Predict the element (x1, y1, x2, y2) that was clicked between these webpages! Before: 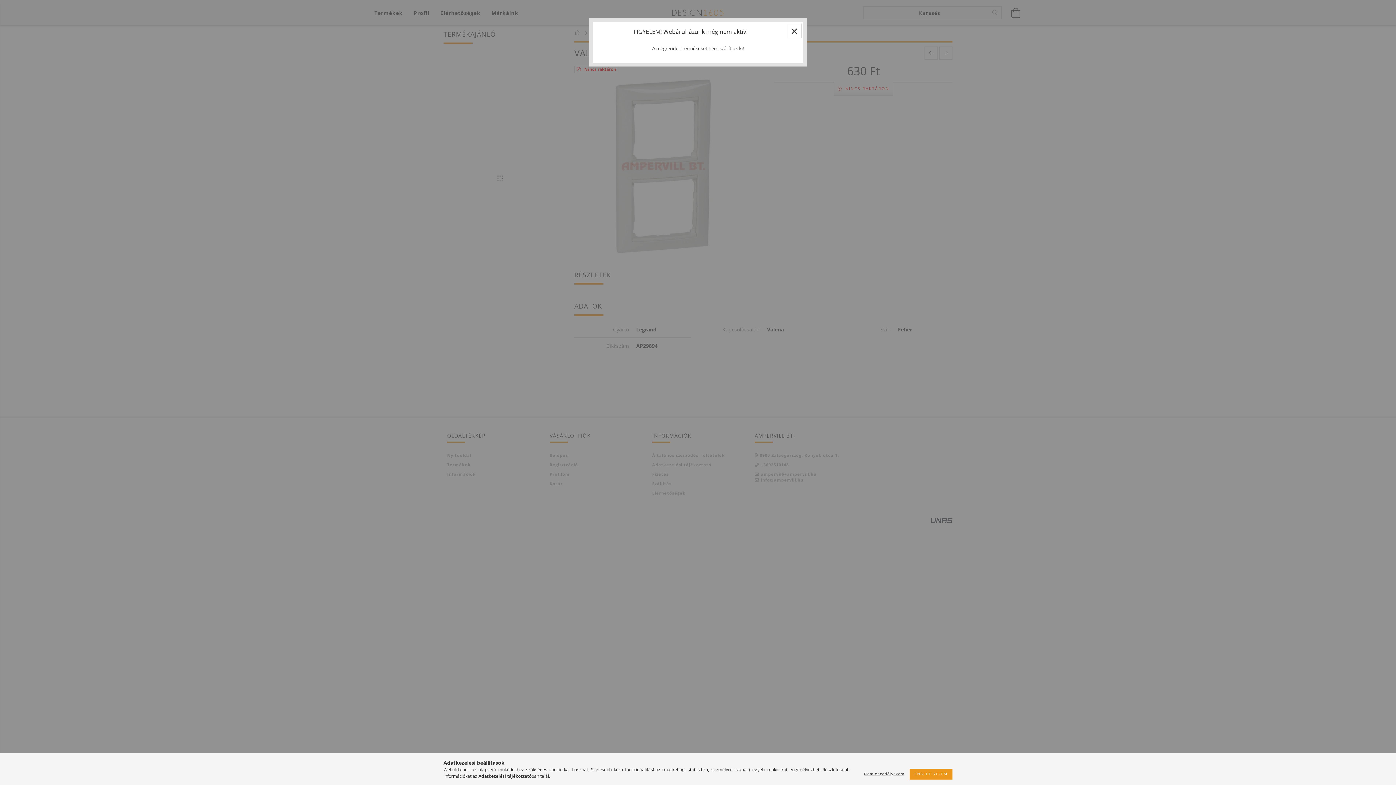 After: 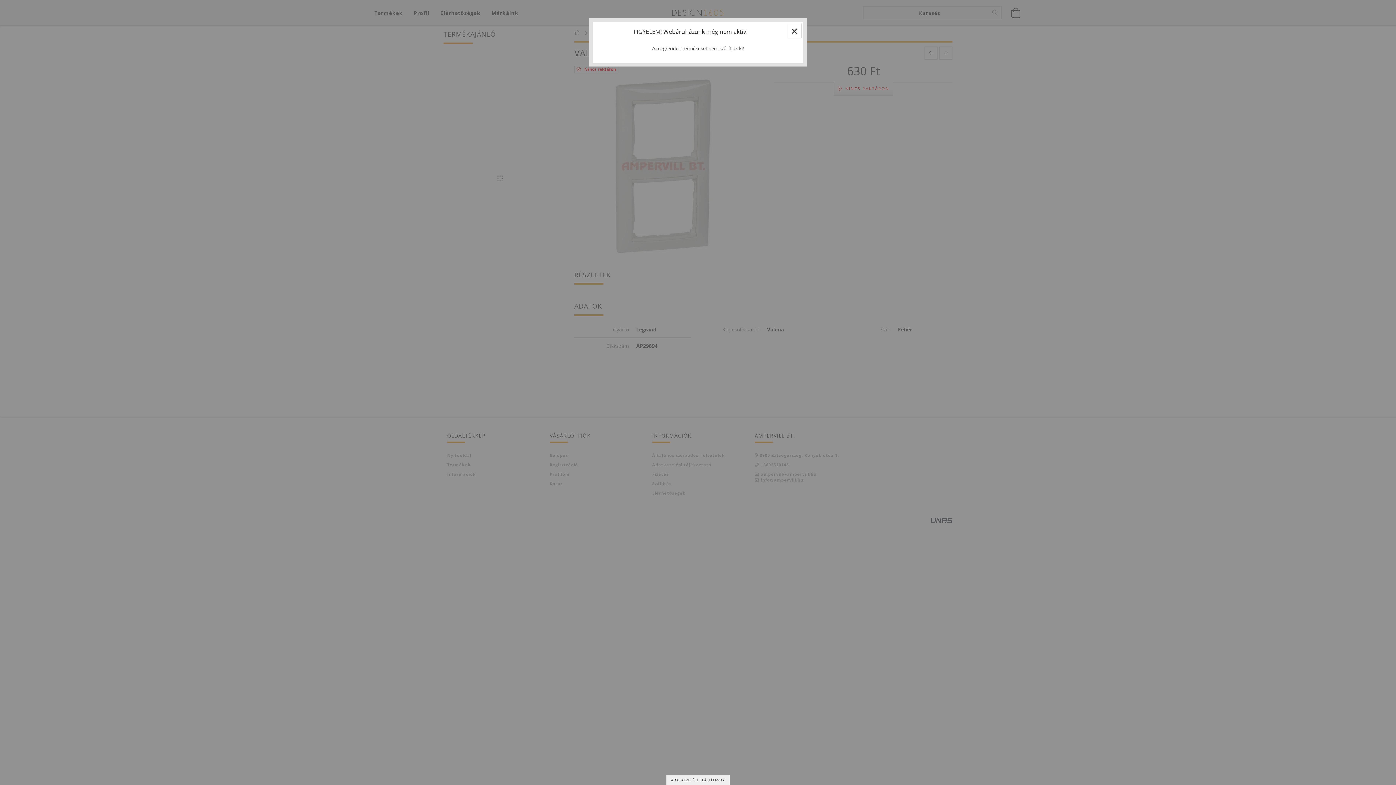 Action: label: Nem engedélyezem bbox: (860, 771, 908, 777)